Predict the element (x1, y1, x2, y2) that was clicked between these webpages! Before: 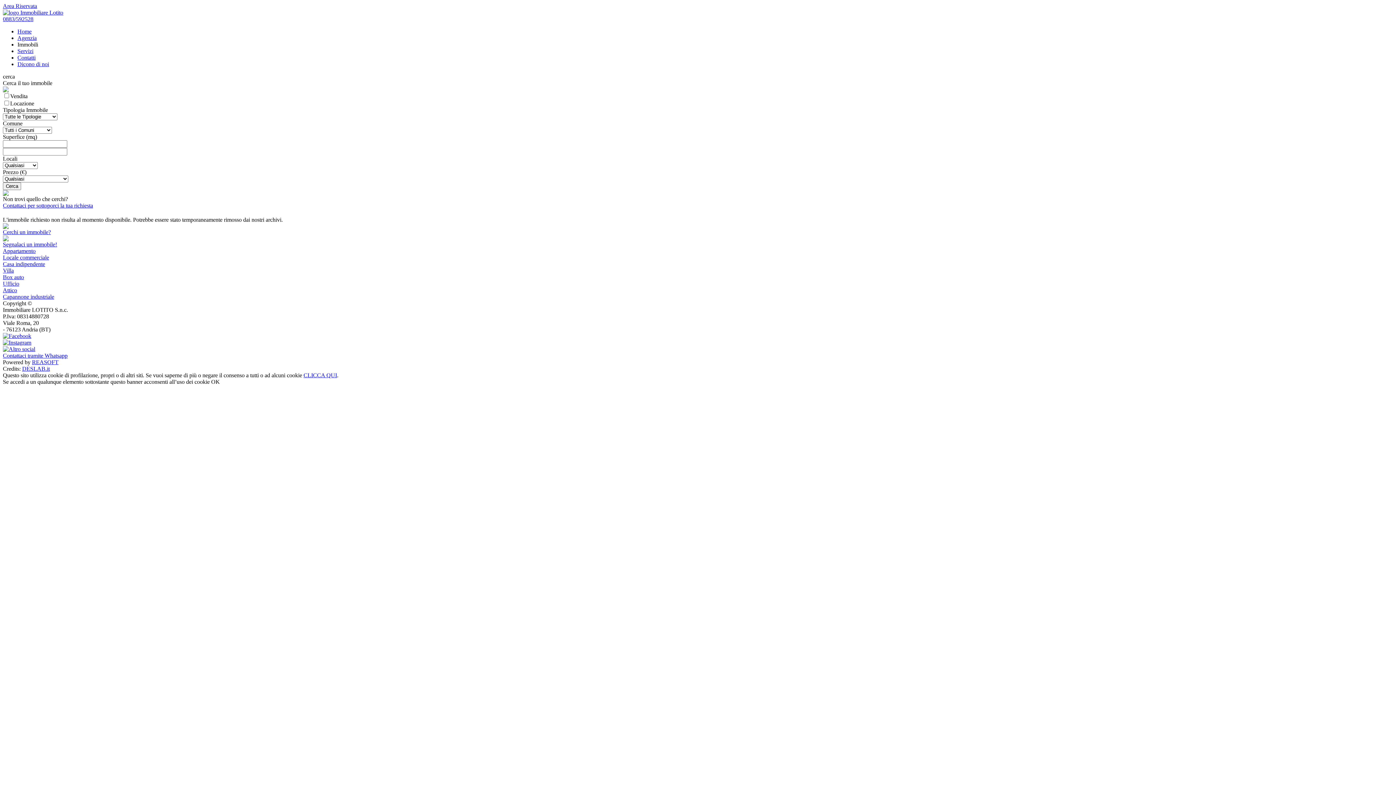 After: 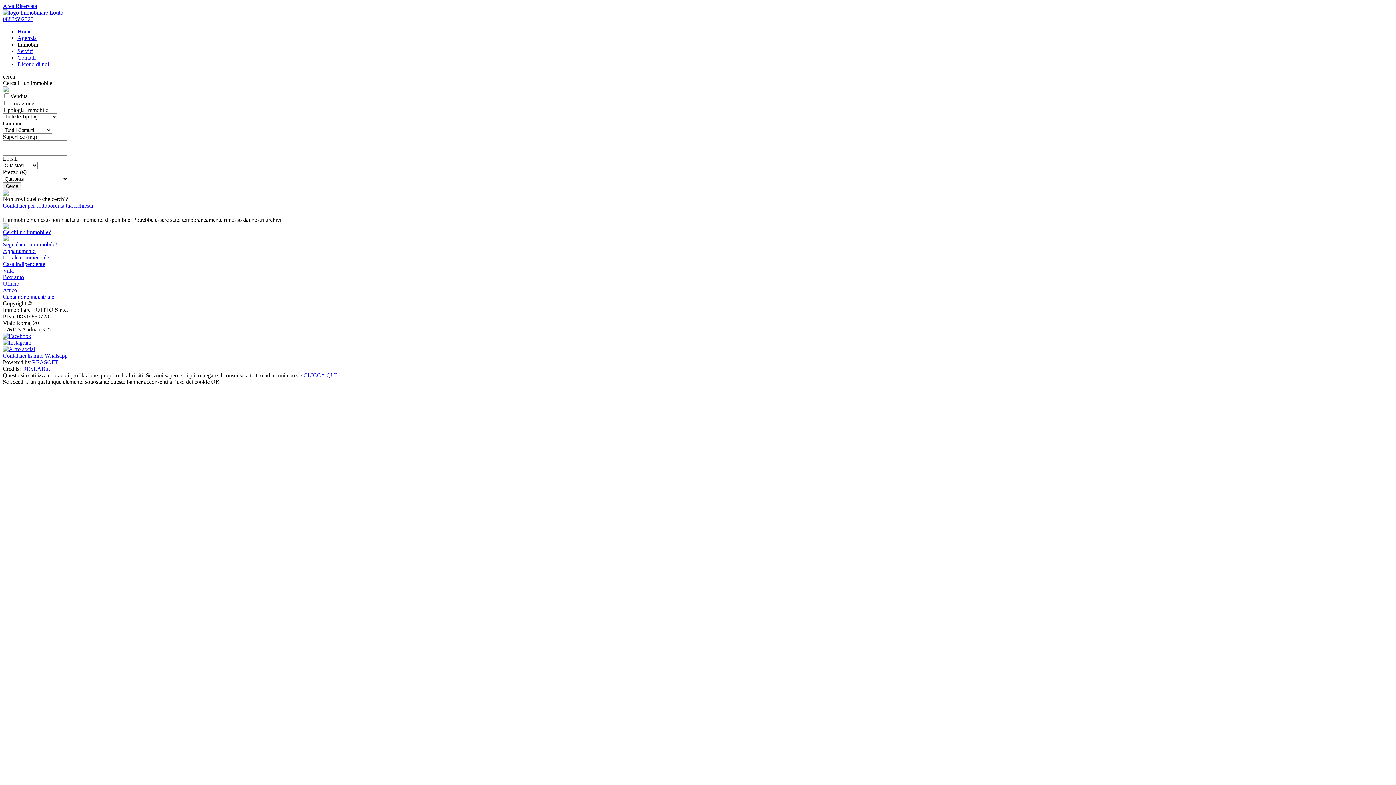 Action: bbox: (2, 339, 31, 345)